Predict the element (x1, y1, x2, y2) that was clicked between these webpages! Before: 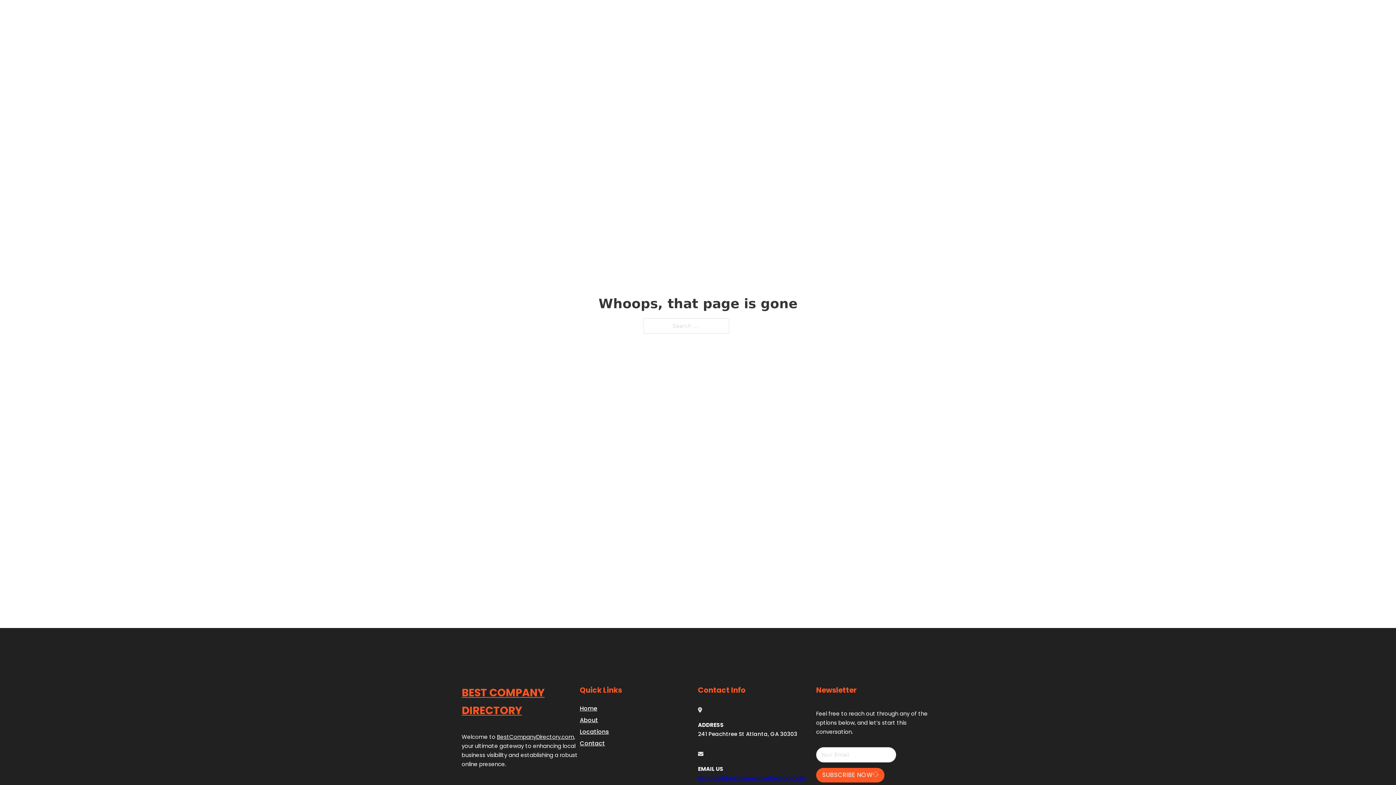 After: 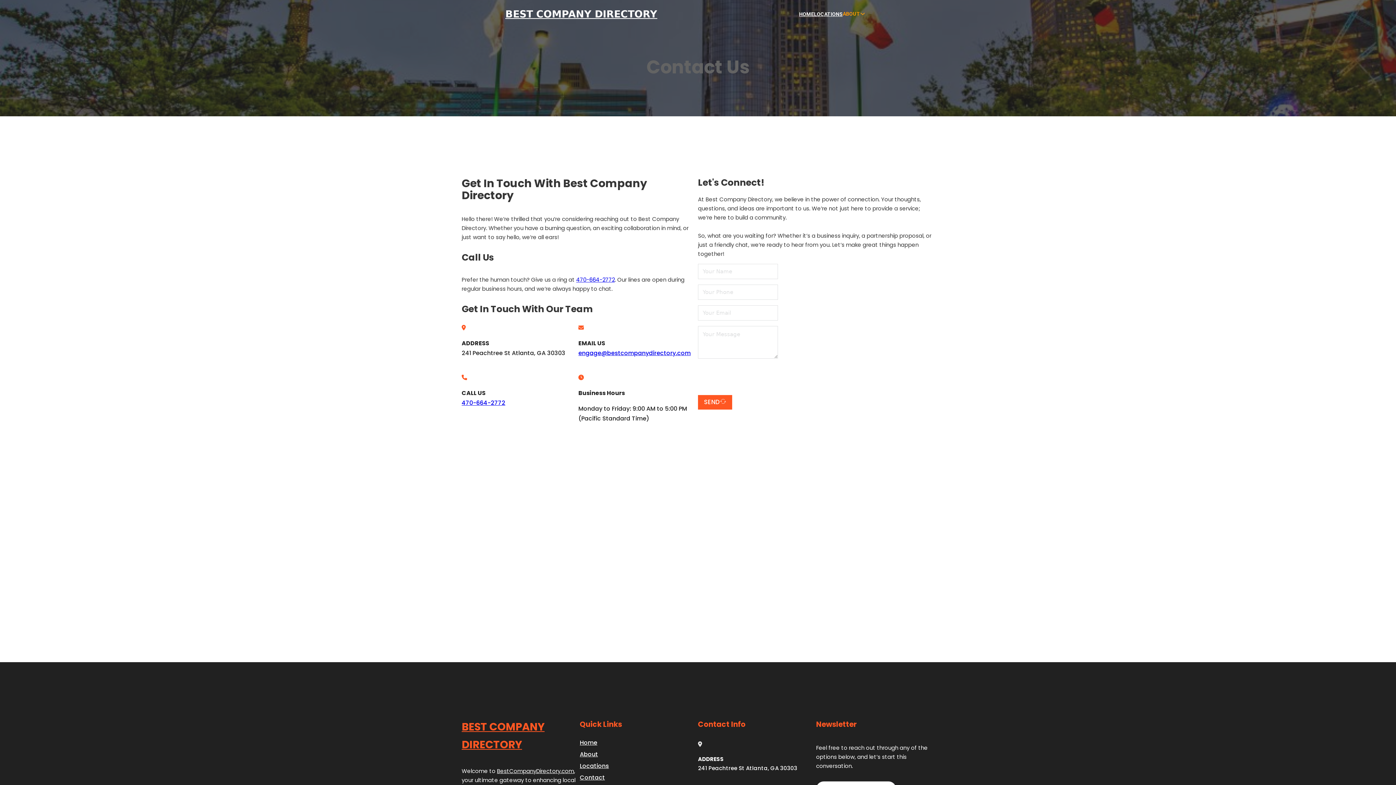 Action: bbox: (580, 738, 605, 748) label: Contact